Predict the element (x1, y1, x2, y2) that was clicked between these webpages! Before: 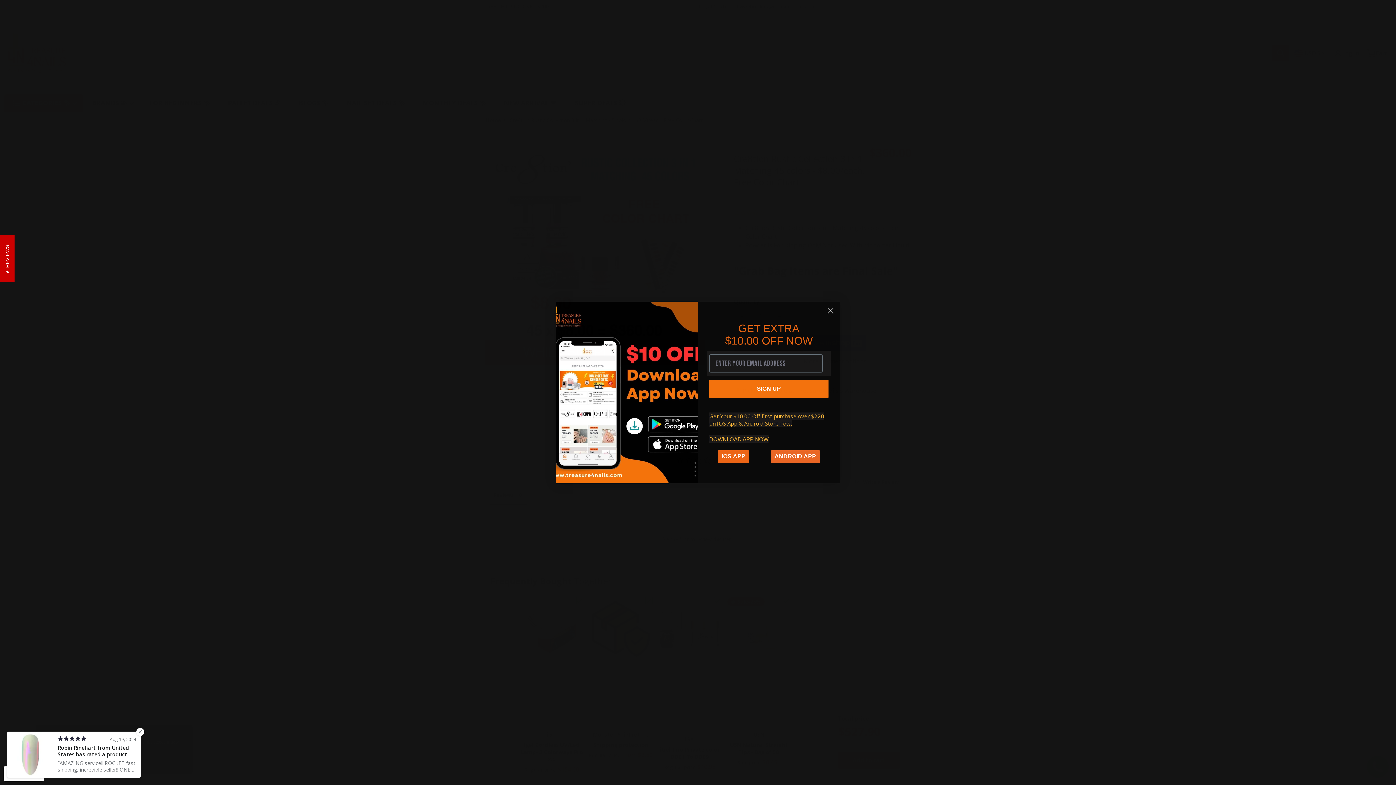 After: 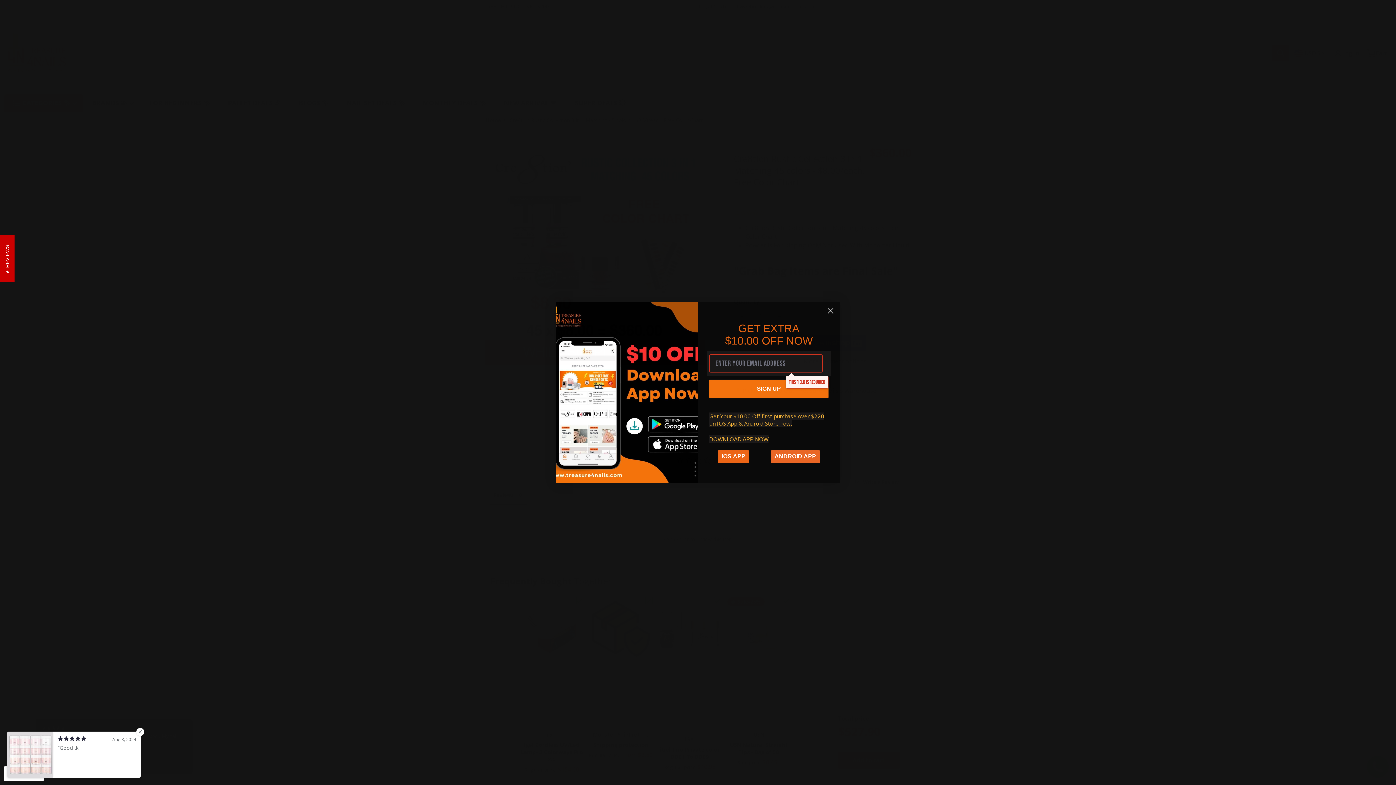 Action: bbox: (709, 379, 828, 398) label: SIGN UP